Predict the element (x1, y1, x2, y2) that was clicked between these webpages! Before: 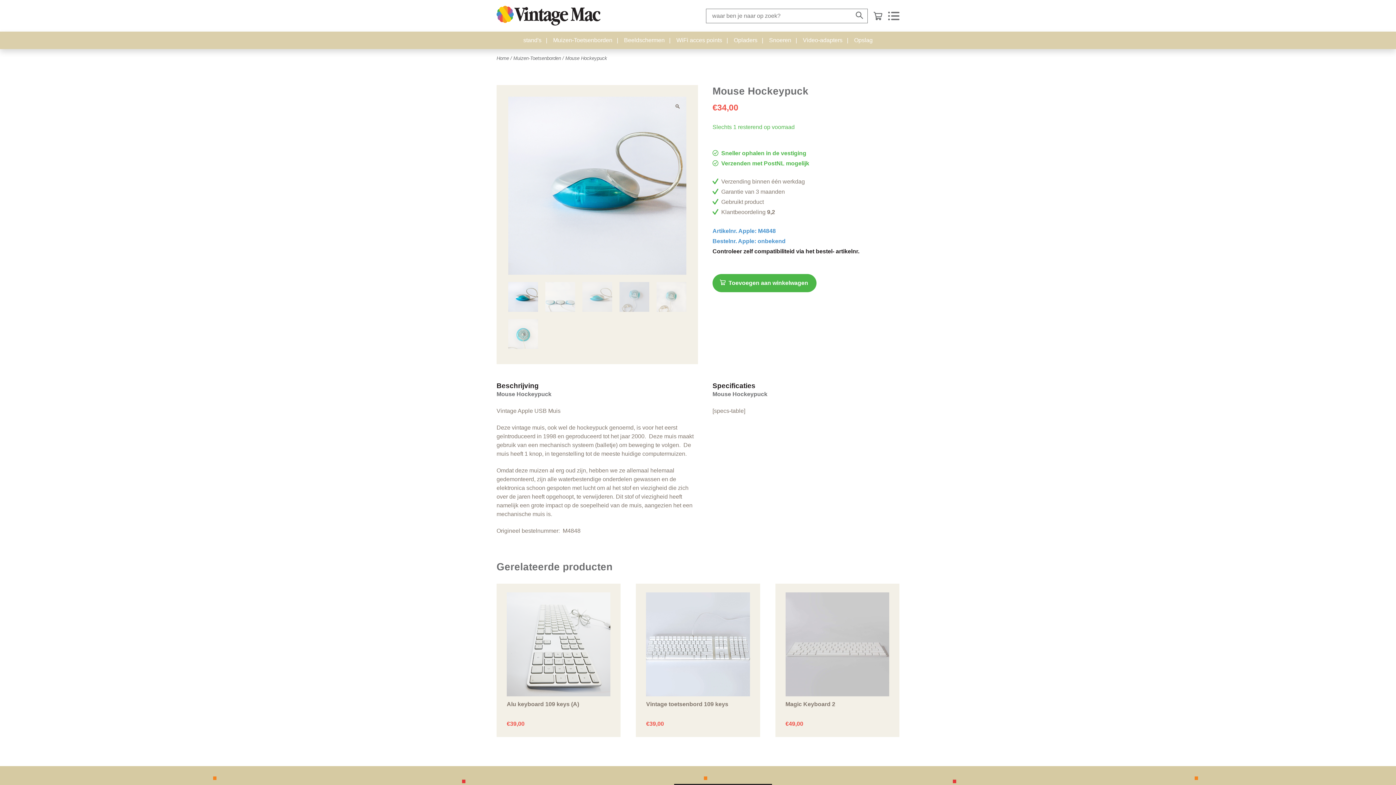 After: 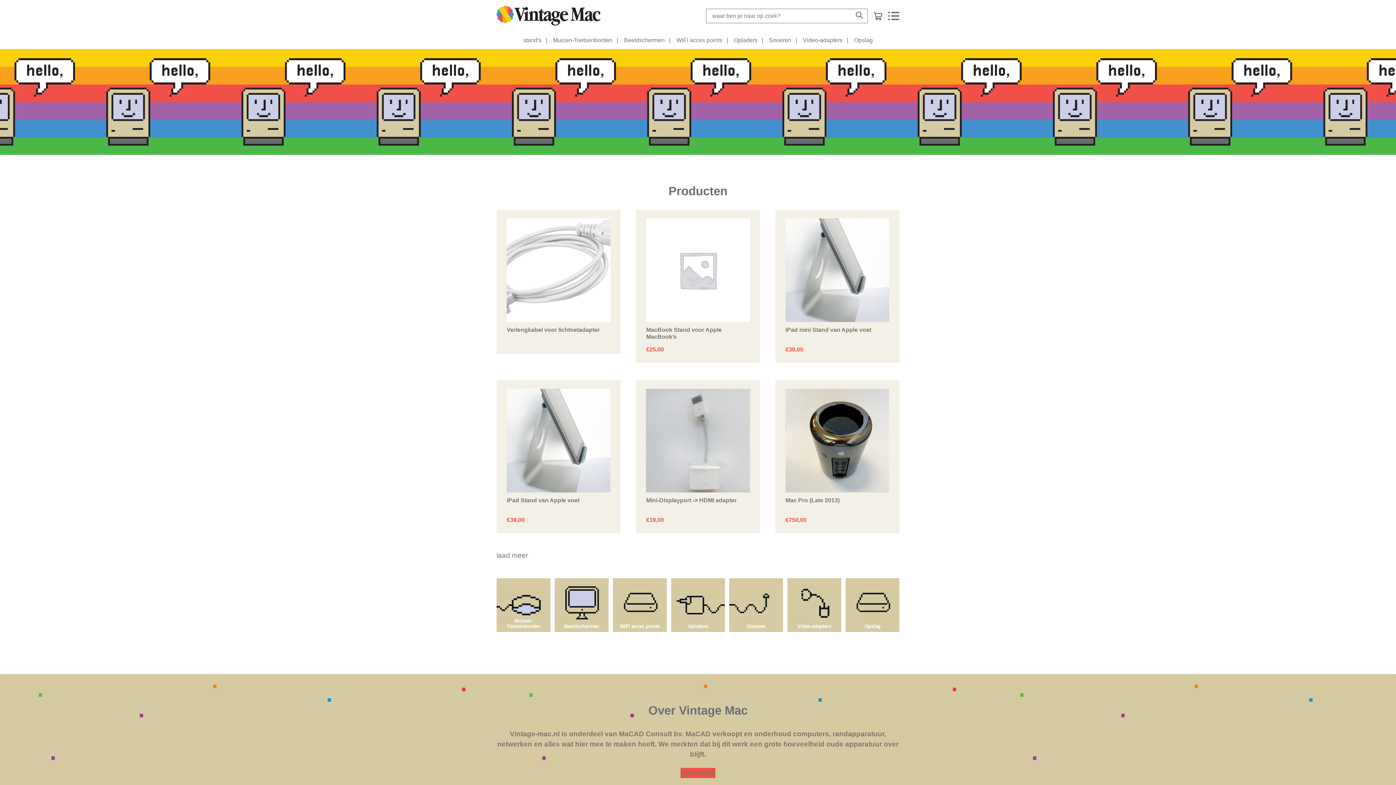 Action: bbox: (496, 5, 601, 25) label: Vintage Mac